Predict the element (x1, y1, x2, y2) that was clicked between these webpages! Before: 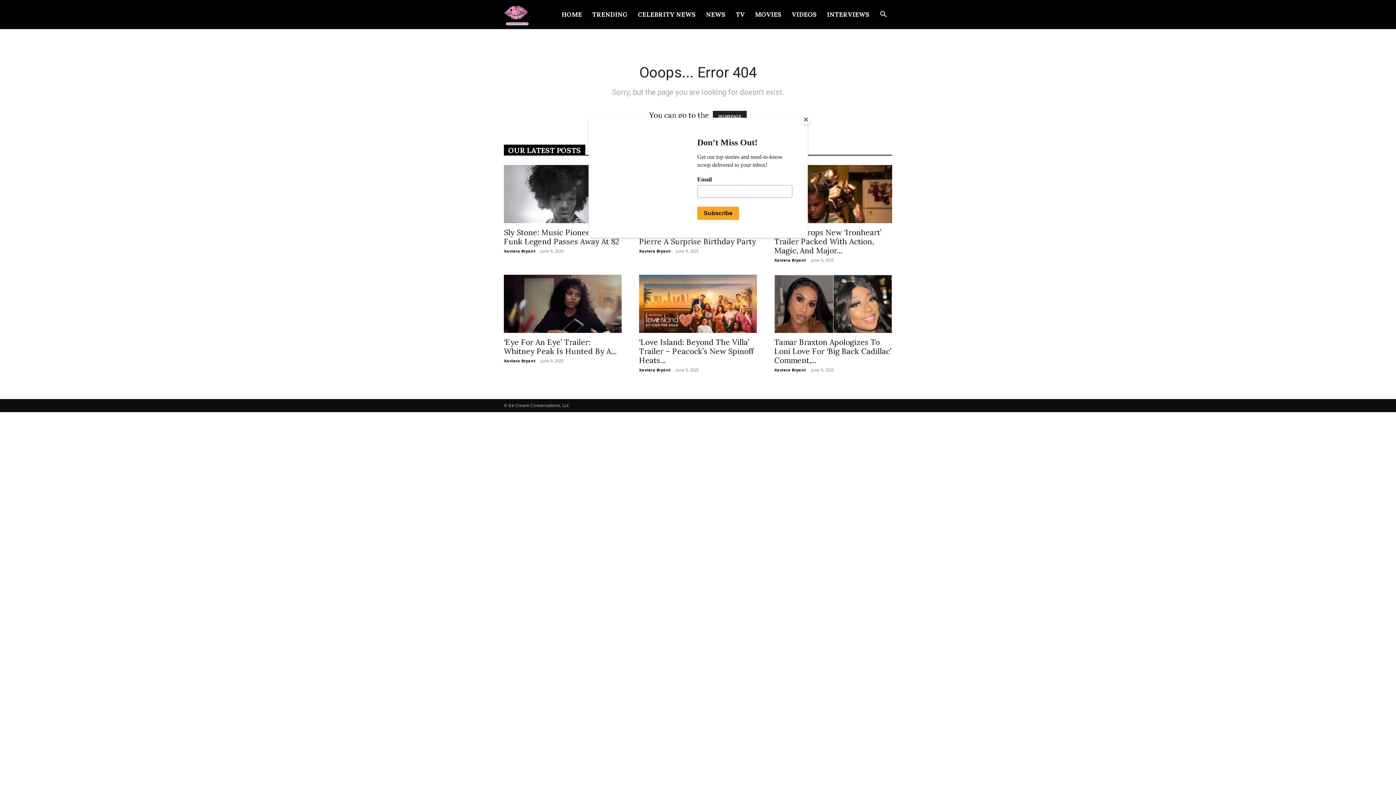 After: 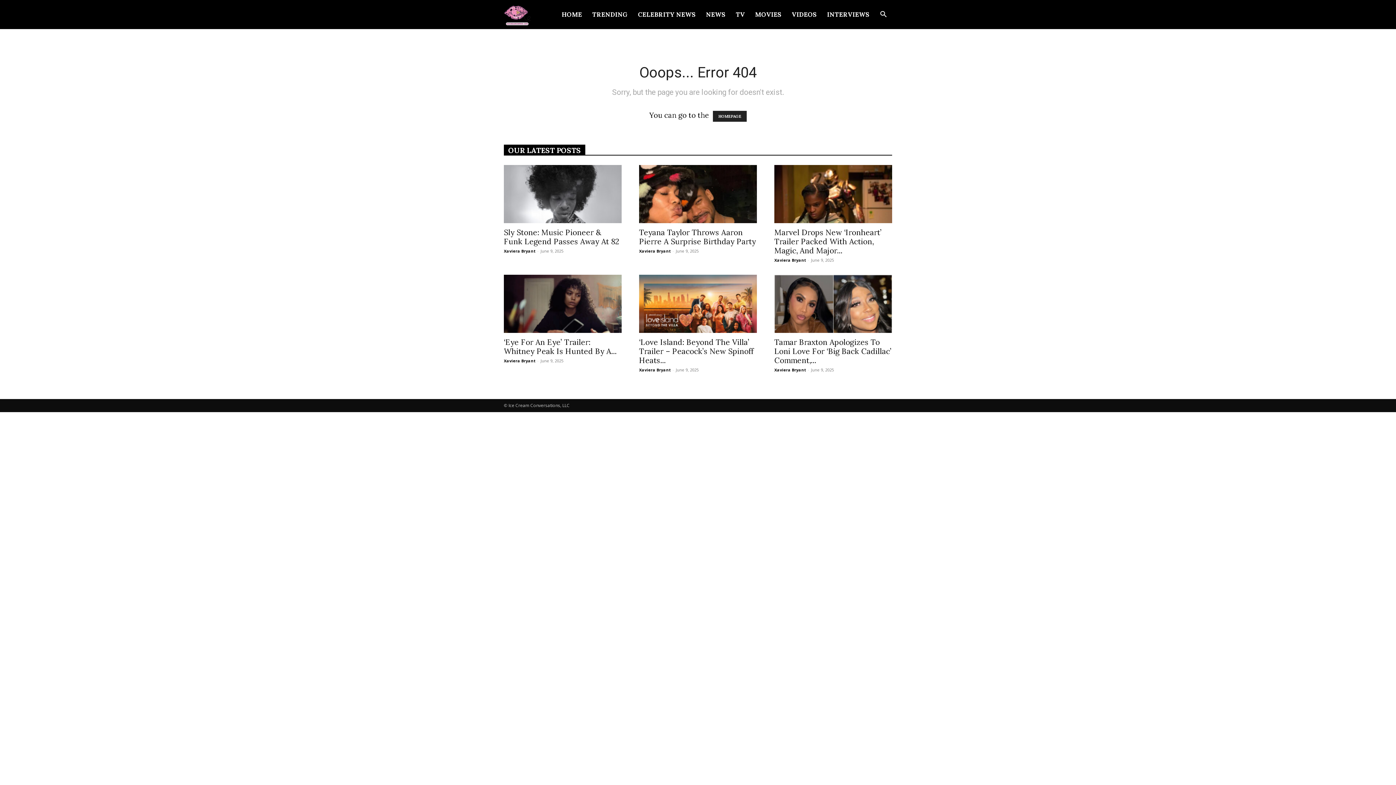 Action: label: Close bbox: (800, 114, 811, 125)